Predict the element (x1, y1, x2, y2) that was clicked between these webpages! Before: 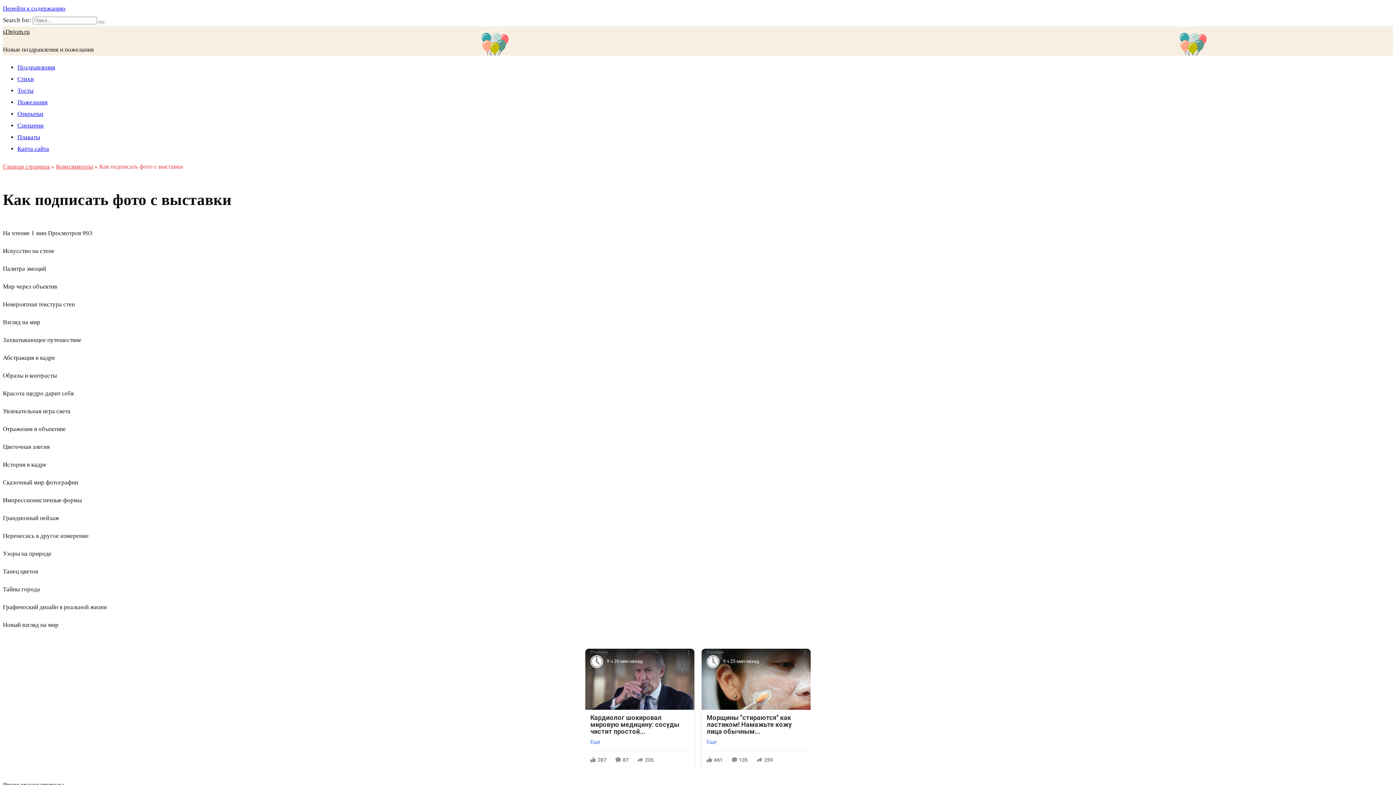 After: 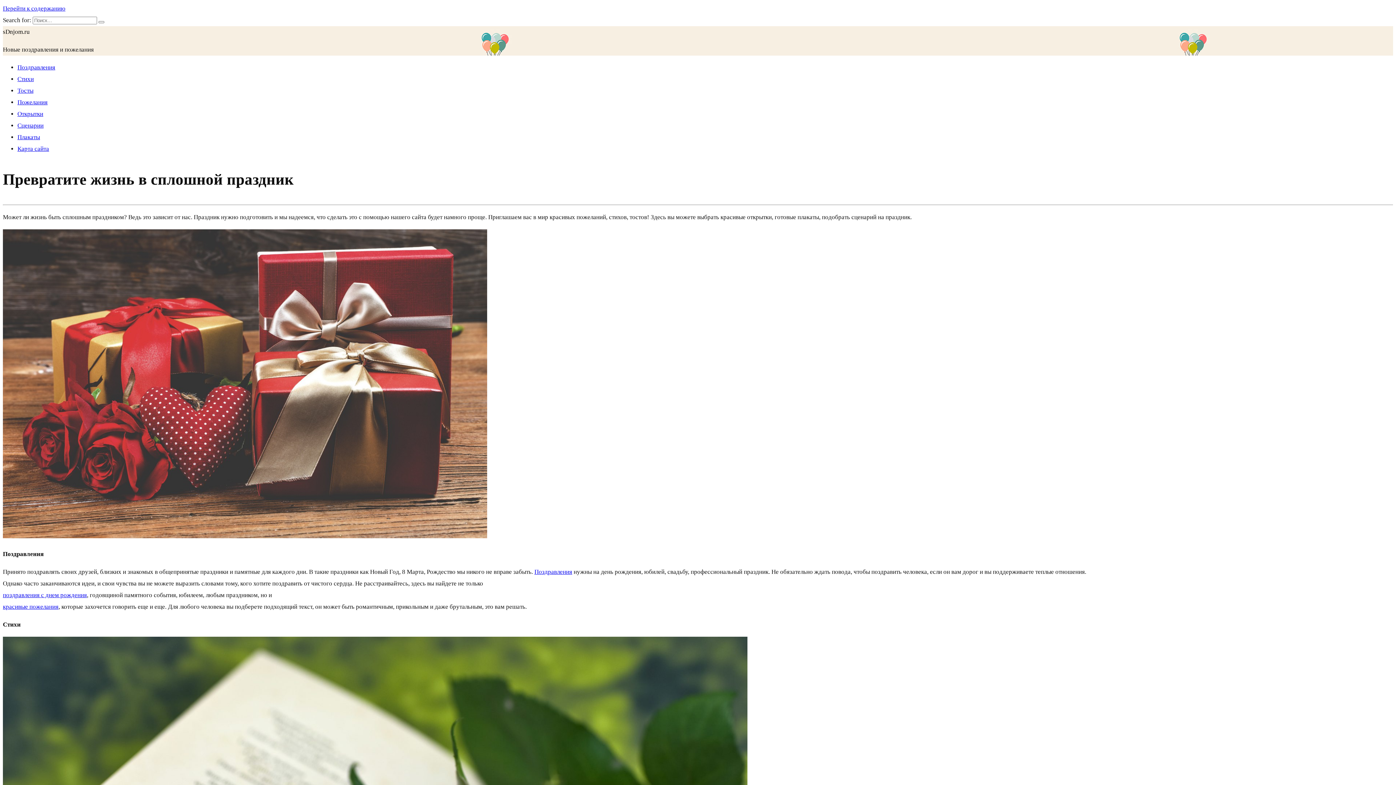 Action: label: Главная страница bbox: (2, 163, 49, 170)